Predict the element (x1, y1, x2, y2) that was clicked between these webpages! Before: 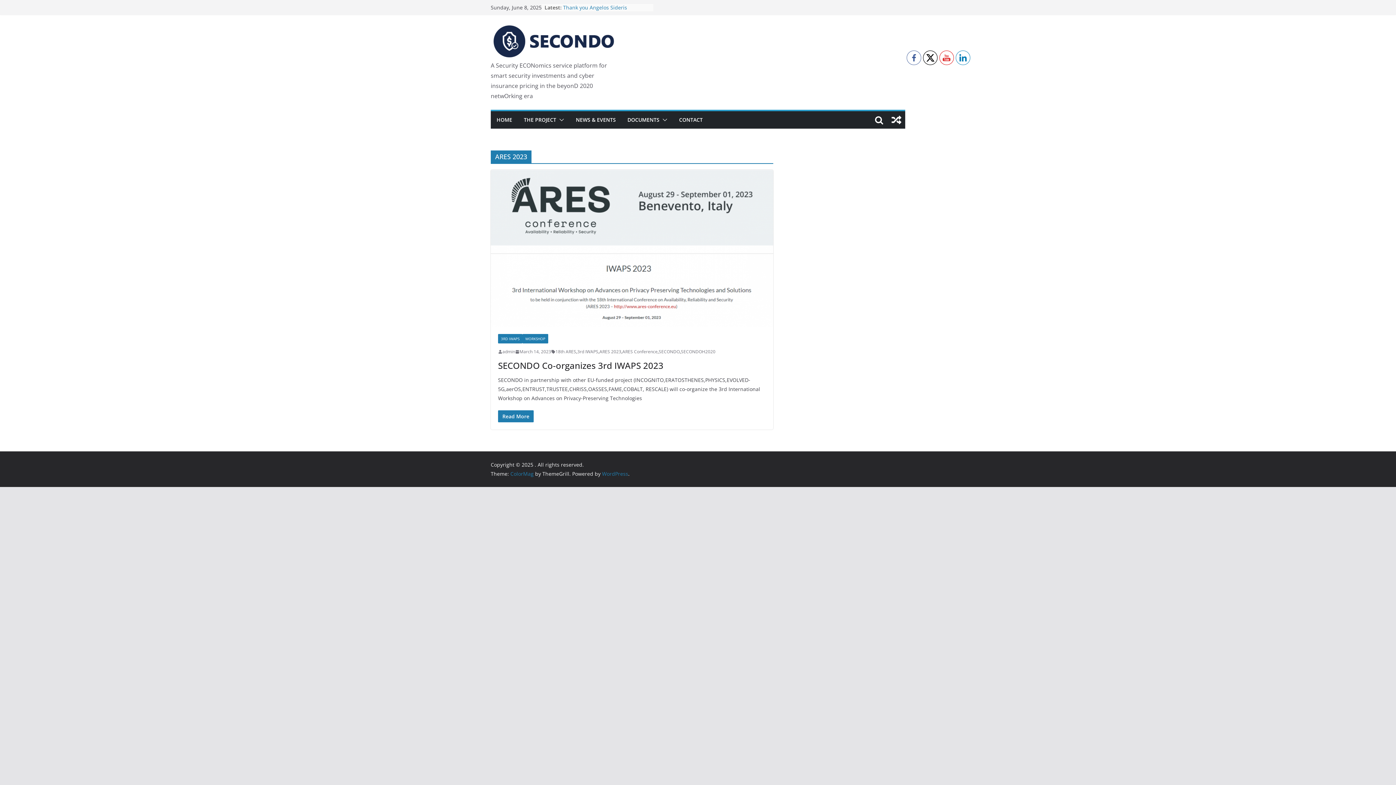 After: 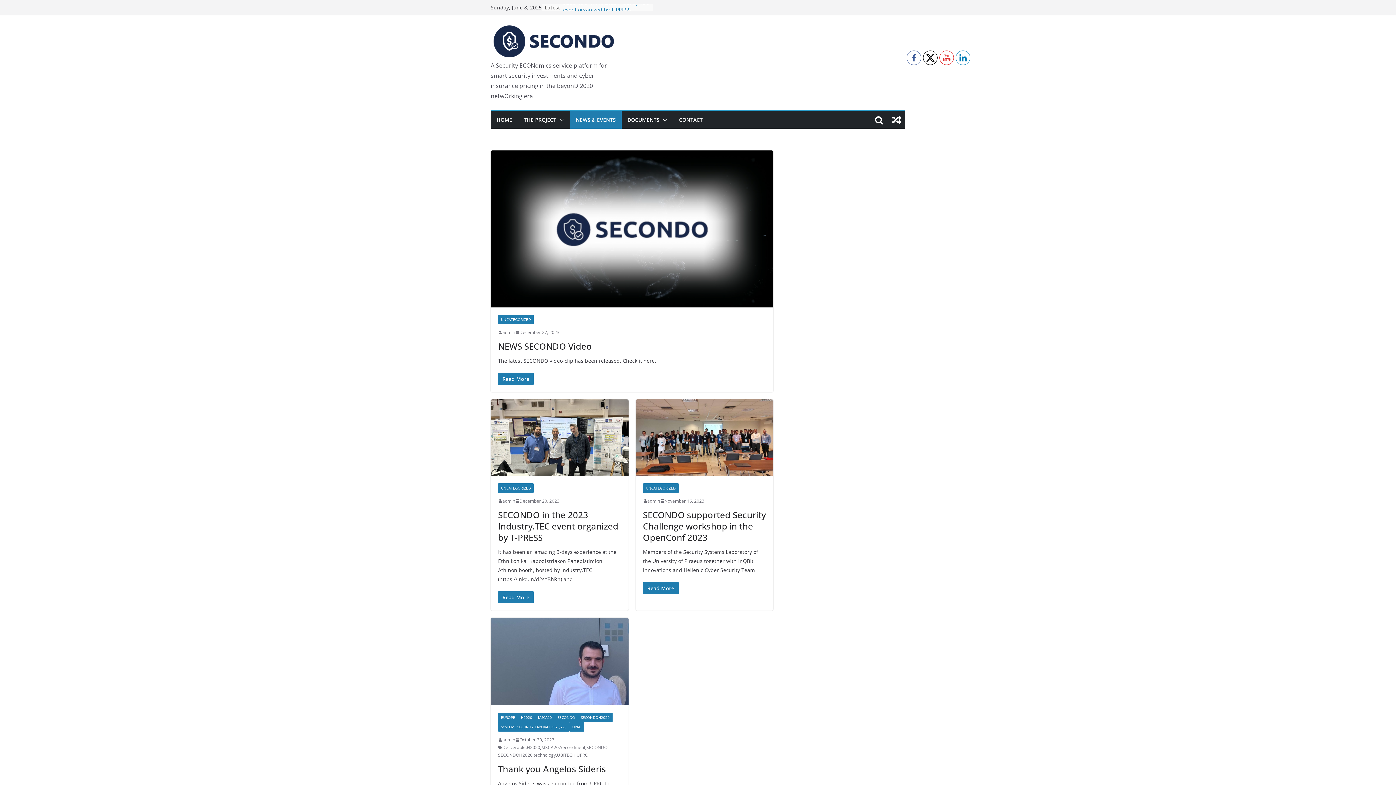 Action: bbox: (576, 114, 616, 125) label: NEWS & EVENTS